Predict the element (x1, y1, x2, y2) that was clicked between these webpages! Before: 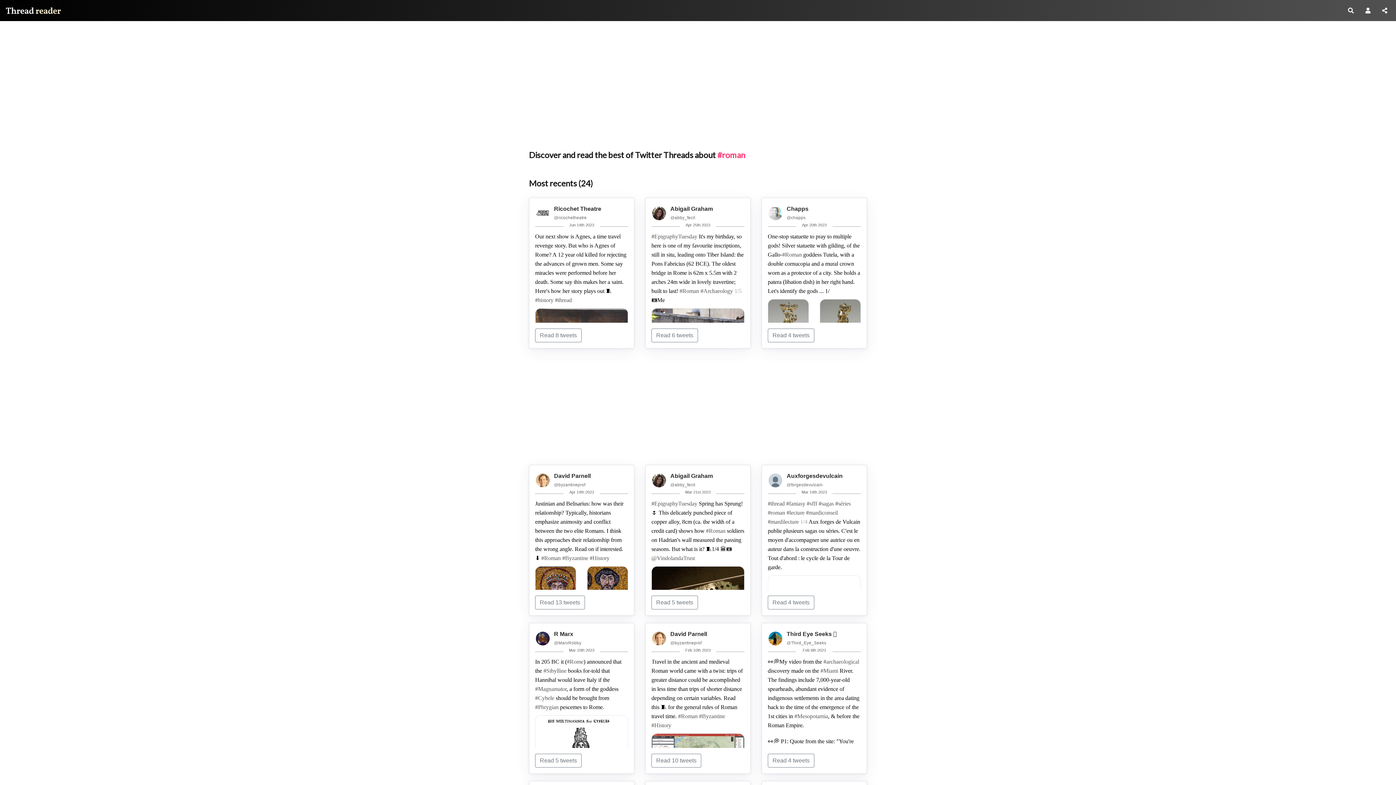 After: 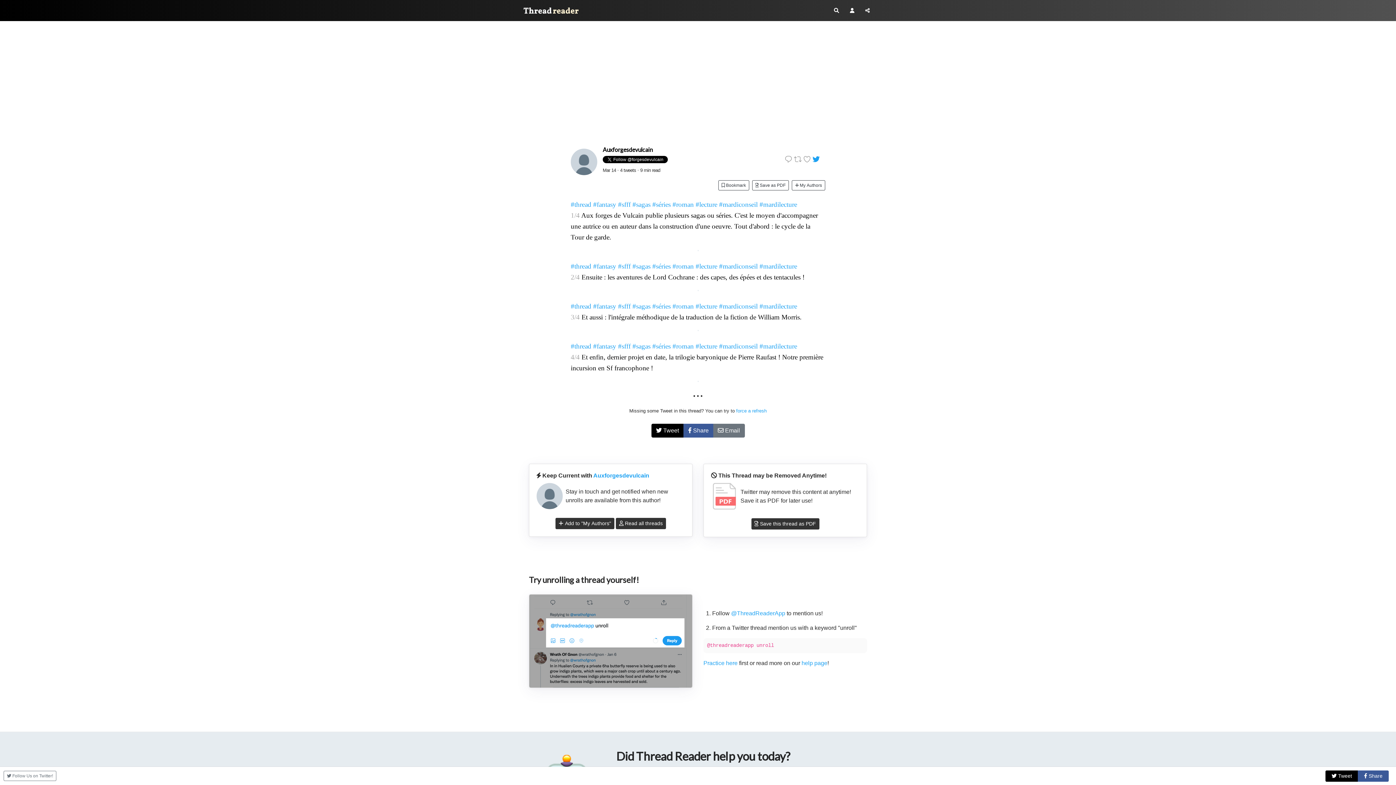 Action: label: Read 4 tweets bbox: (767, 595, 814, 609)